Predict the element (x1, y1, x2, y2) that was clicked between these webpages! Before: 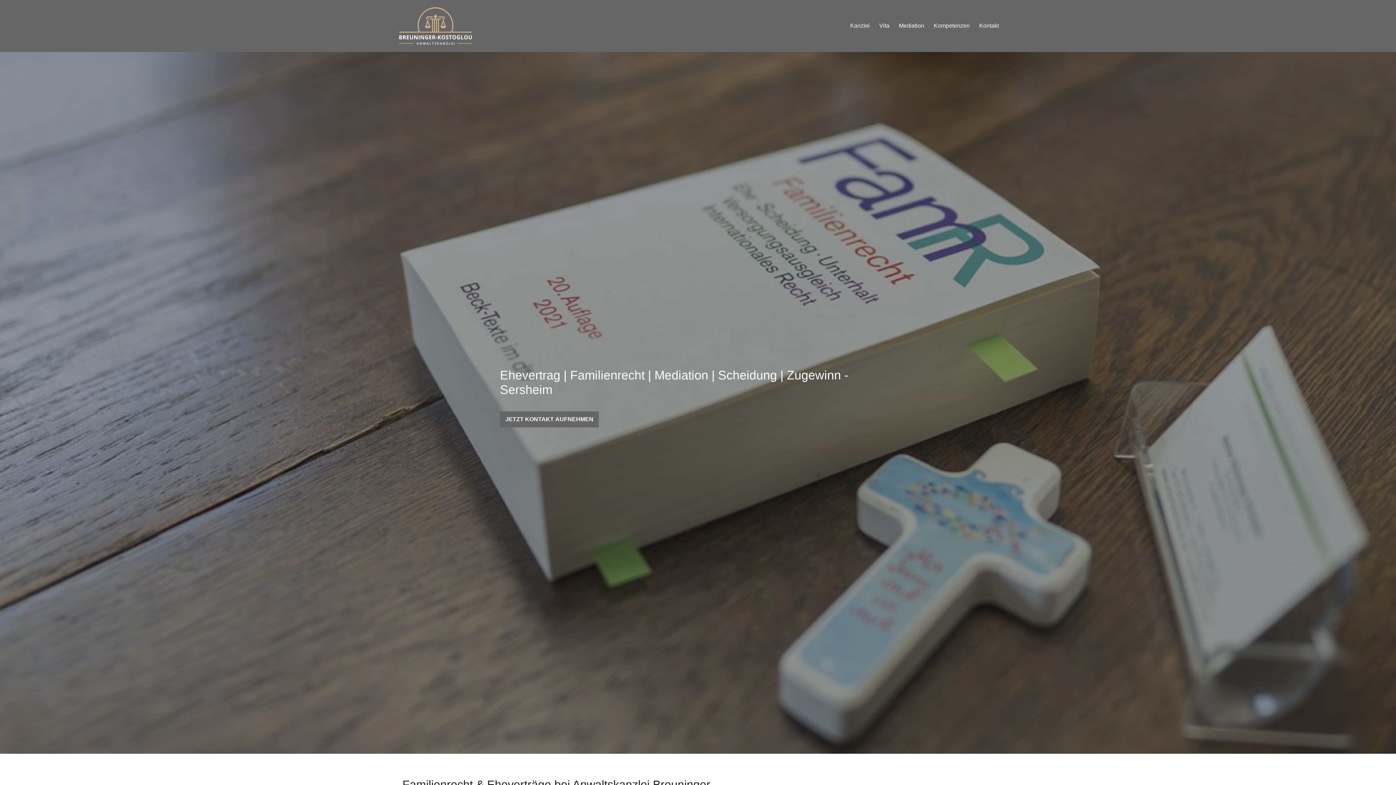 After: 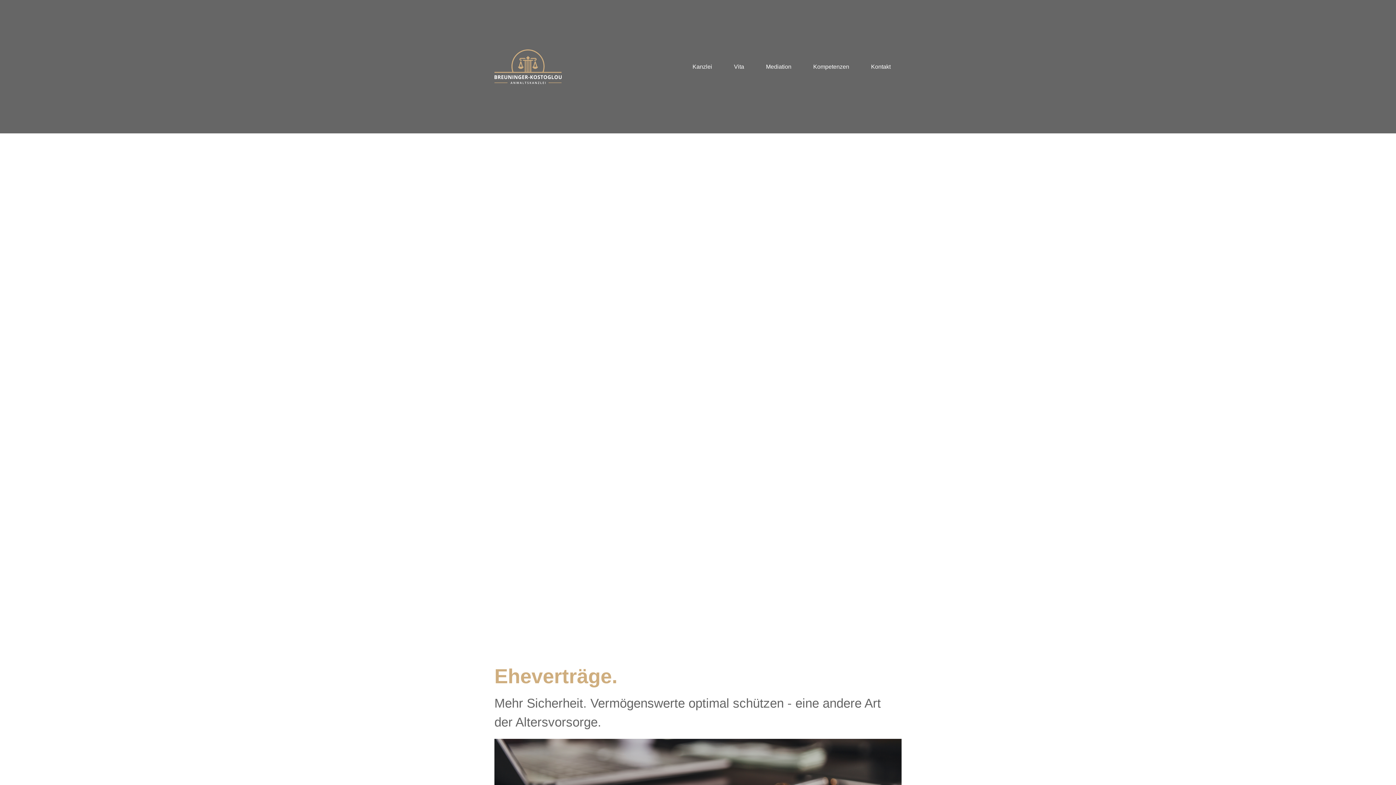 Action: label: Kompetenzen bbox: (931, 18, 972, 33)